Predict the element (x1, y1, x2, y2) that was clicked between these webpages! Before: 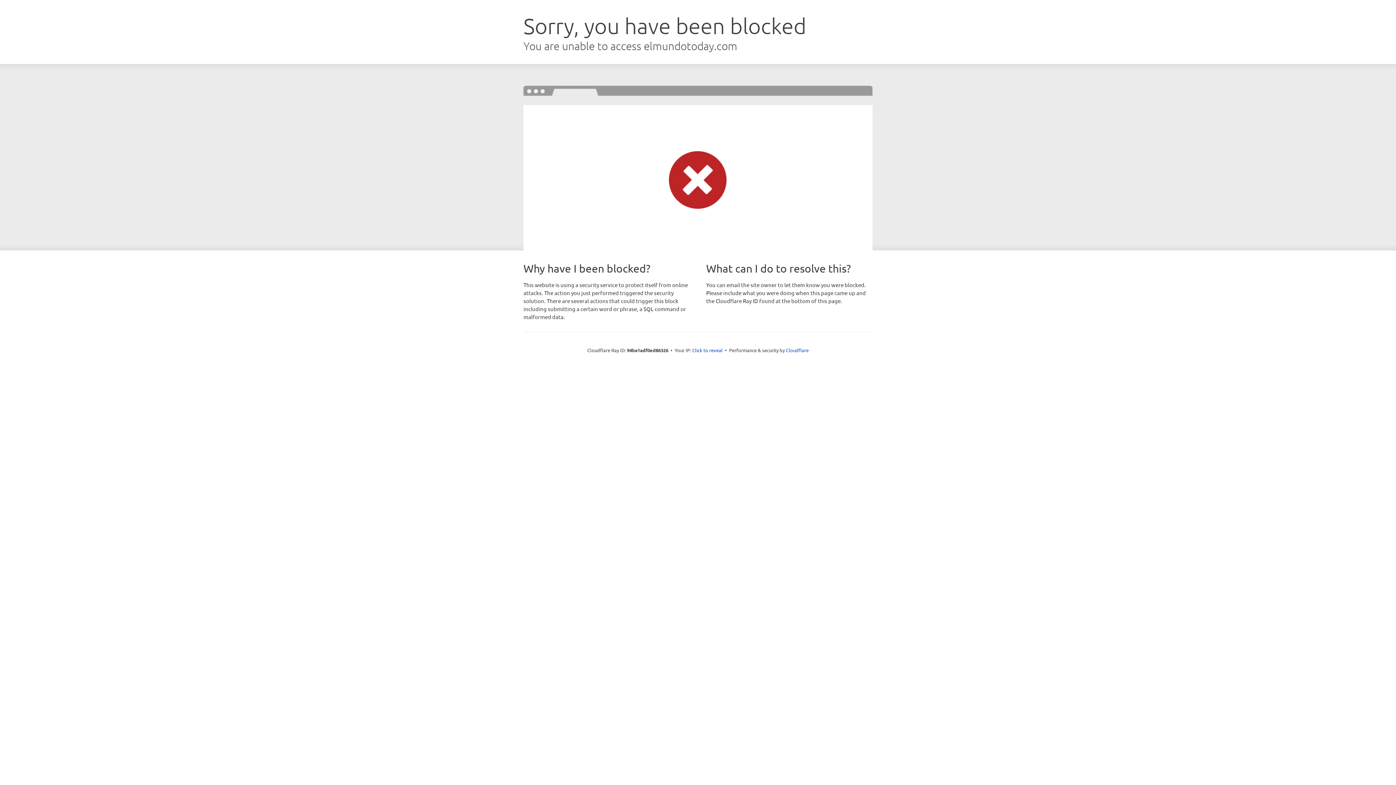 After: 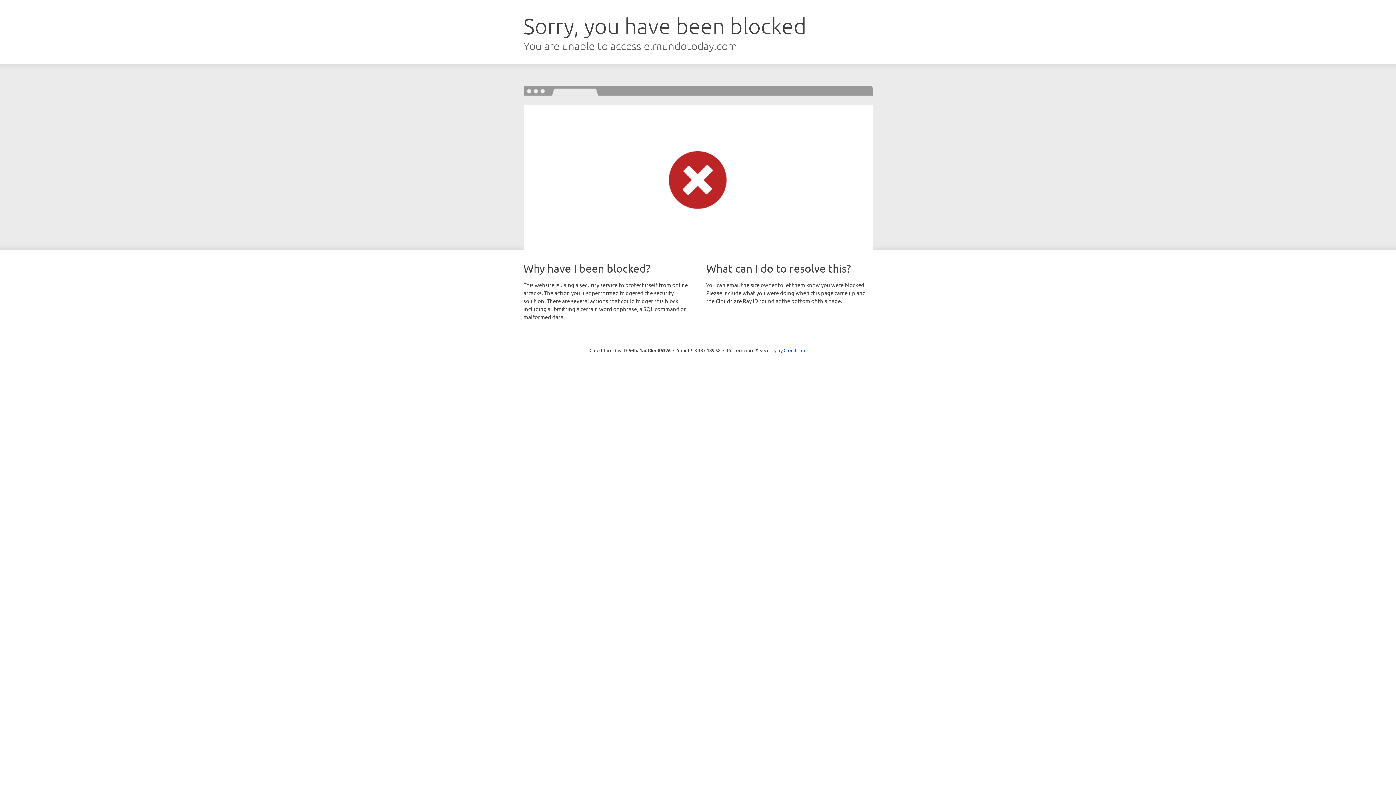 Action: label: Click to reveal bbox: (692, 346, 722, 353)